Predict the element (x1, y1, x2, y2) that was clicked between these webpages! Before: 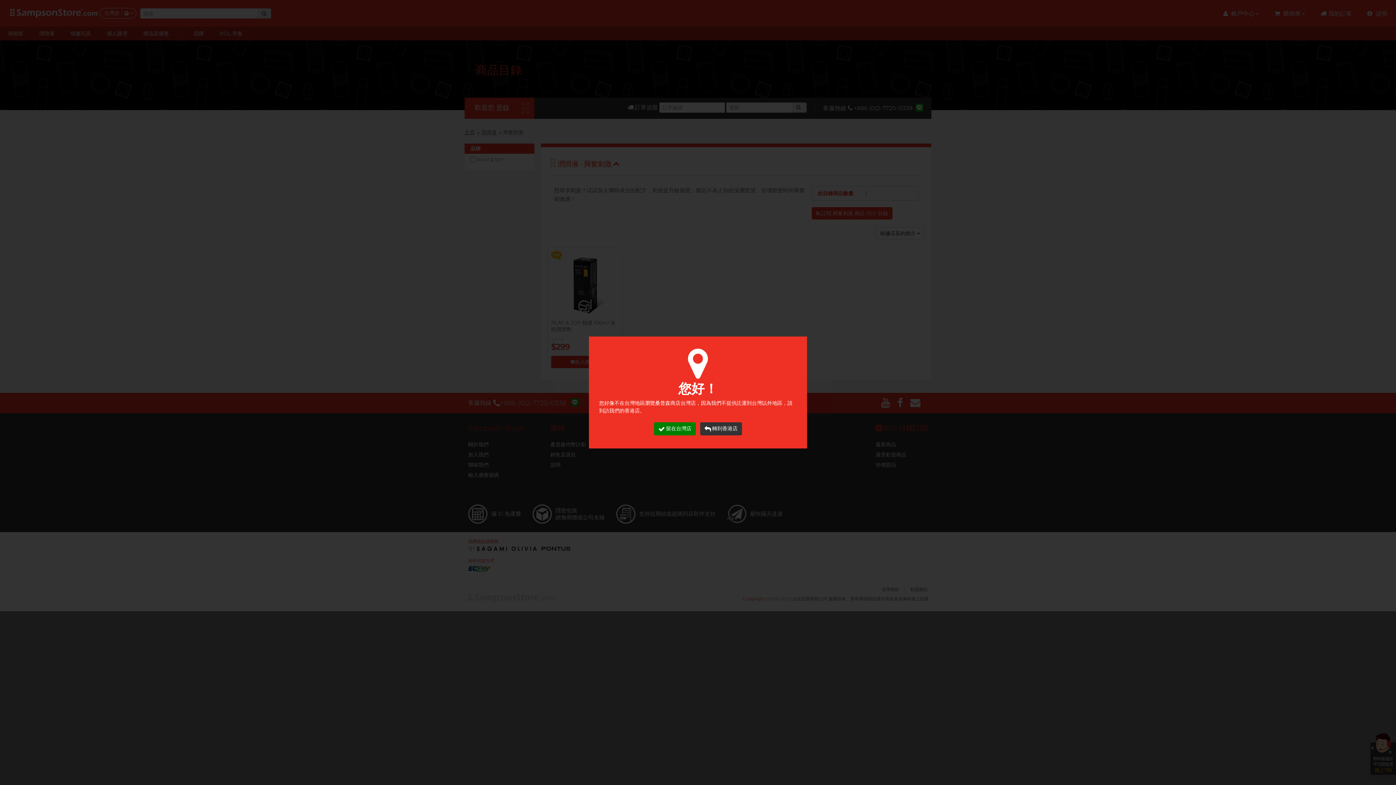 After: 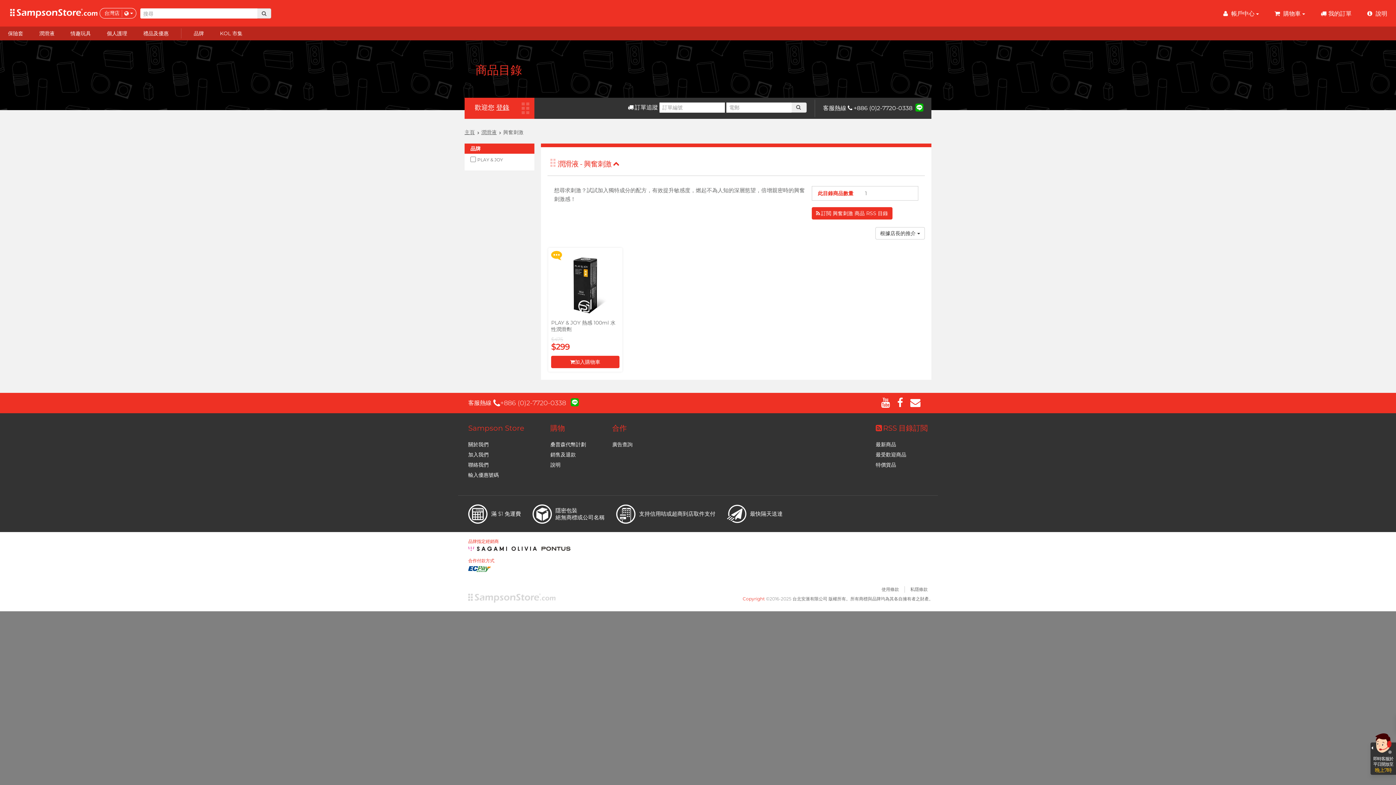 Action: label: 留在台灣店 bbox: (654, 422, 696, 435)